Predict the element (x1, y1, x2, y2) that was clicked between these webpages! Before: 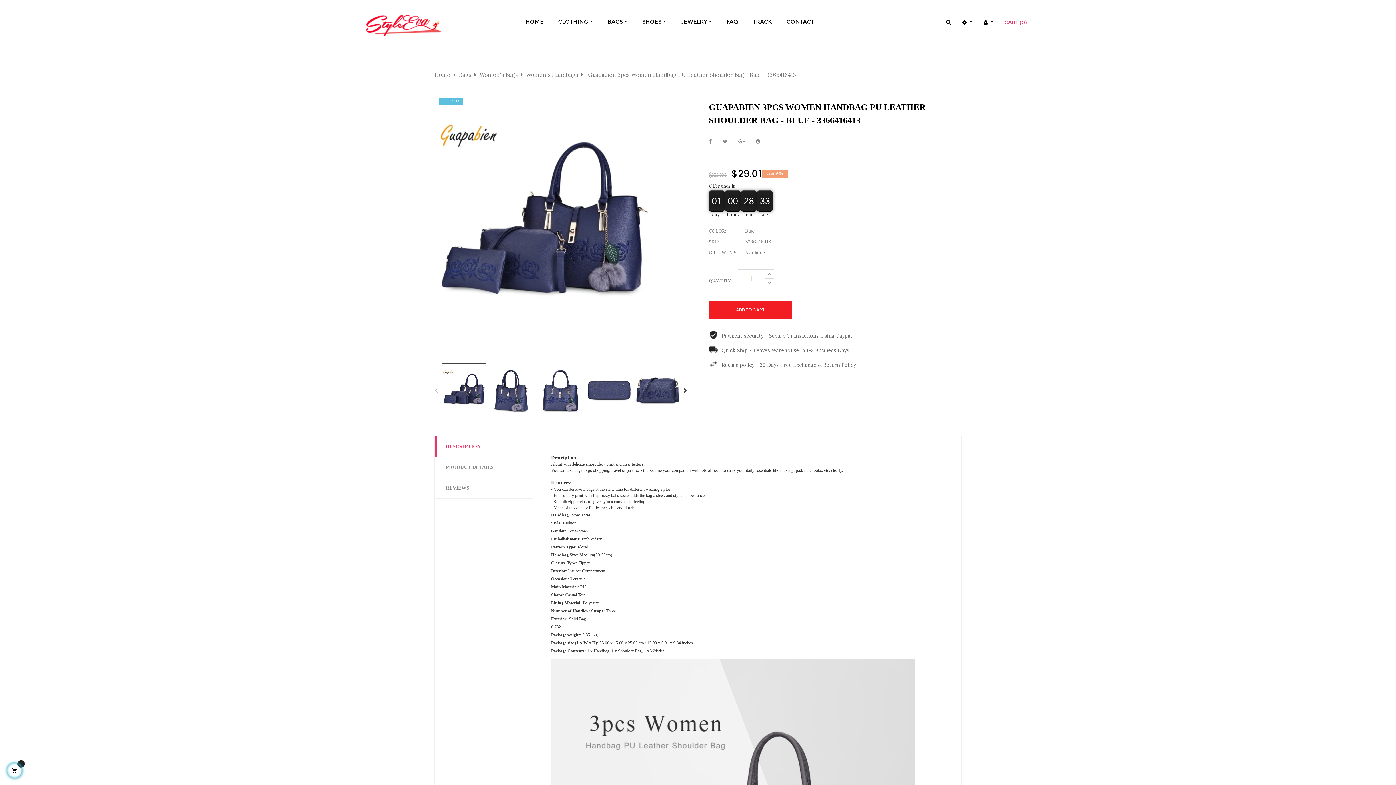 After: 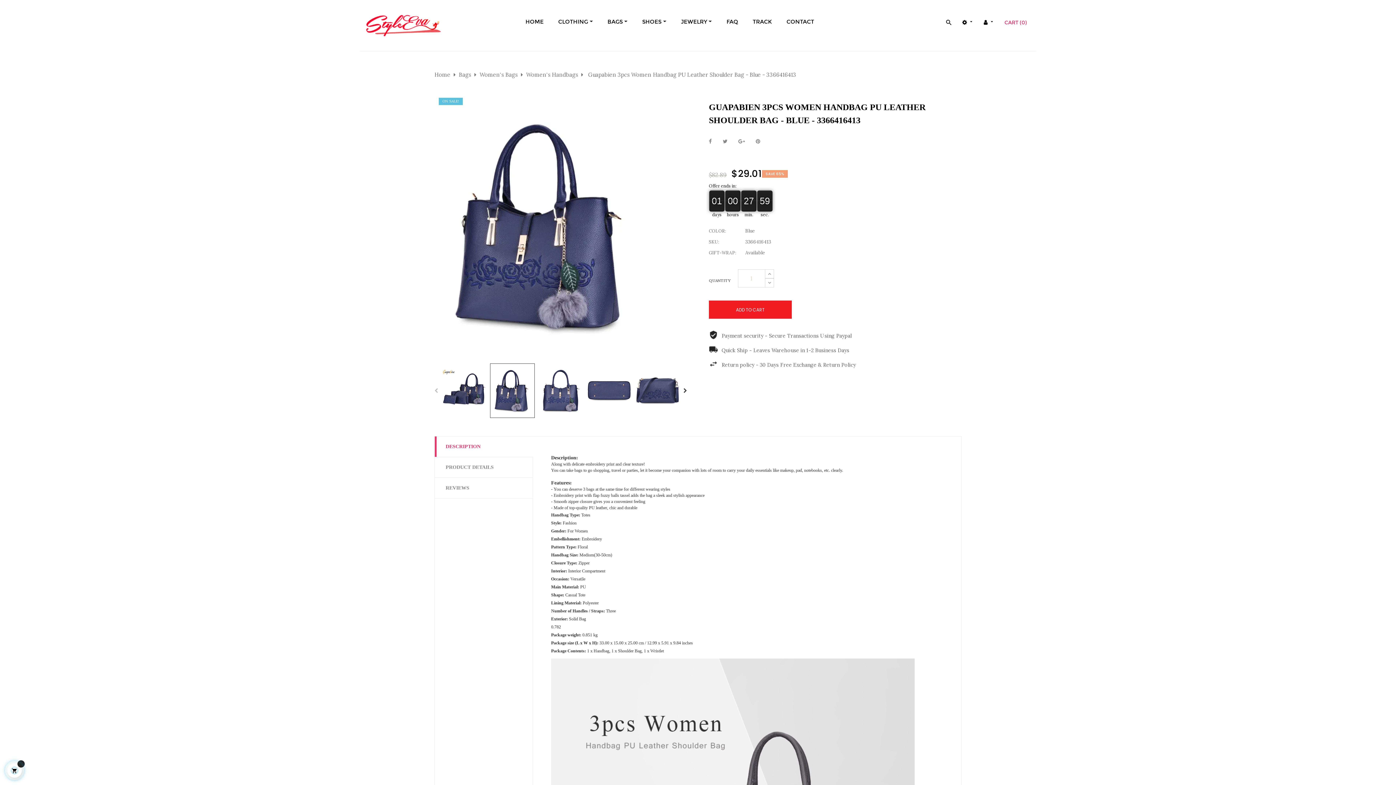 Action: bbox: (490, 386, 534, 393)